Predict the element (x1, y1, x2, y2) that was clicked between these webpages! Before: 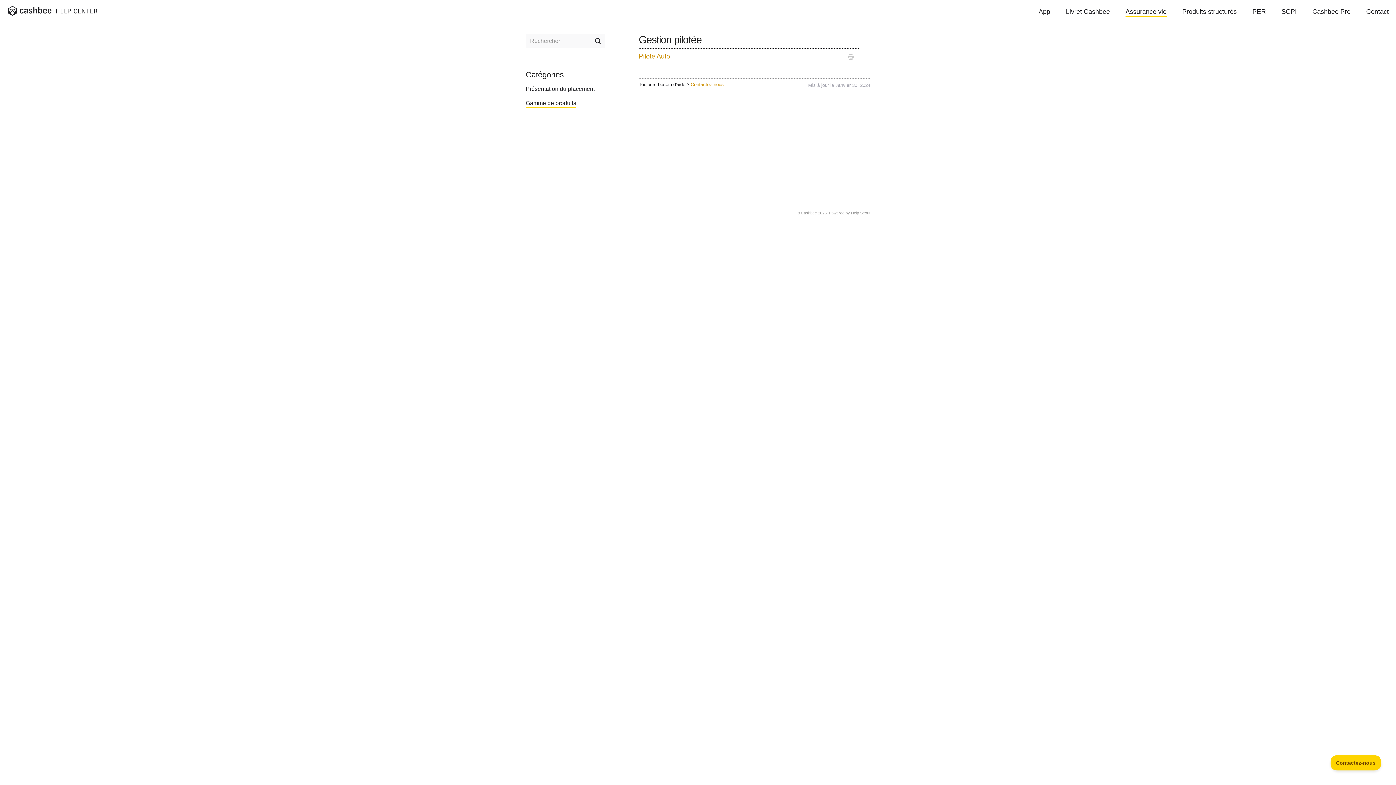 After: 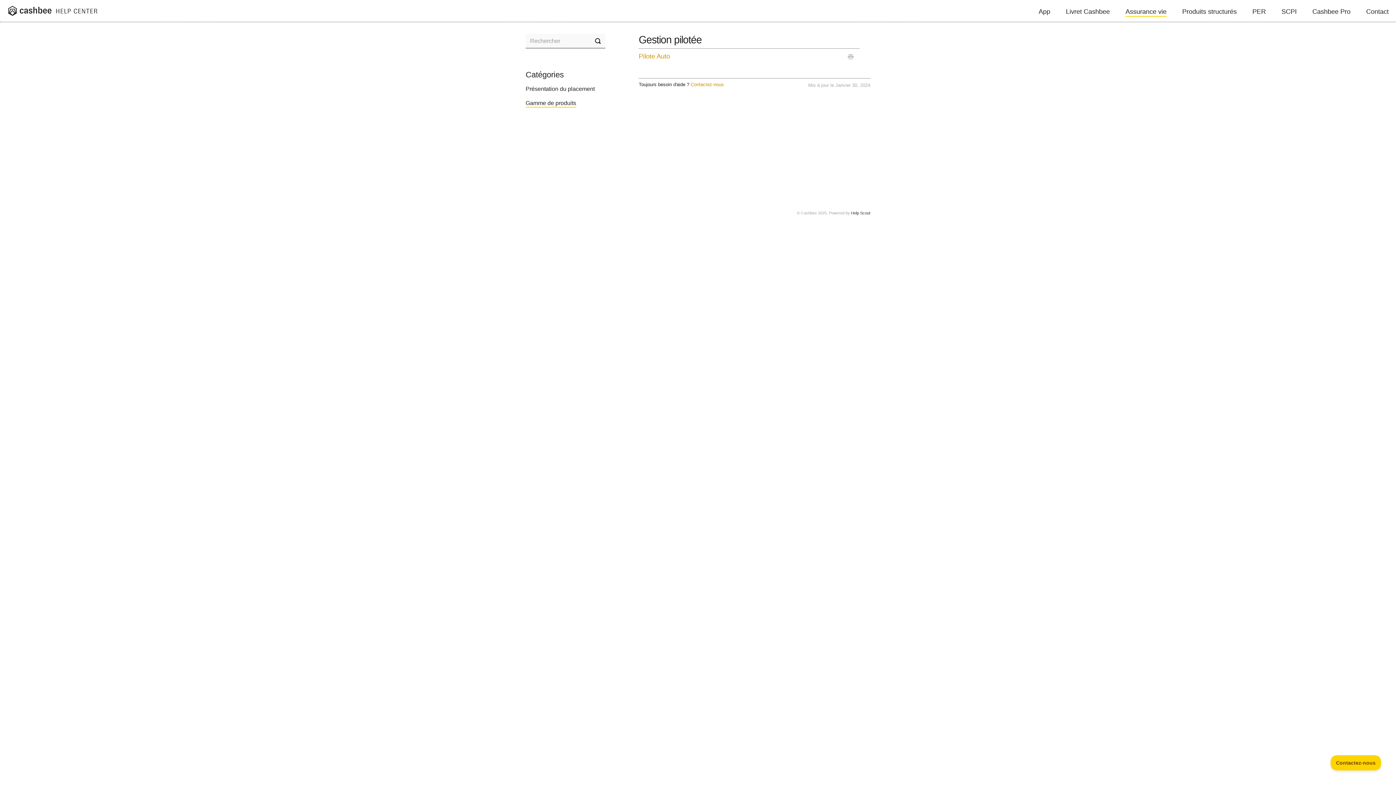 Action: bbox: (851, 210, 870, 215) label: Help Scout